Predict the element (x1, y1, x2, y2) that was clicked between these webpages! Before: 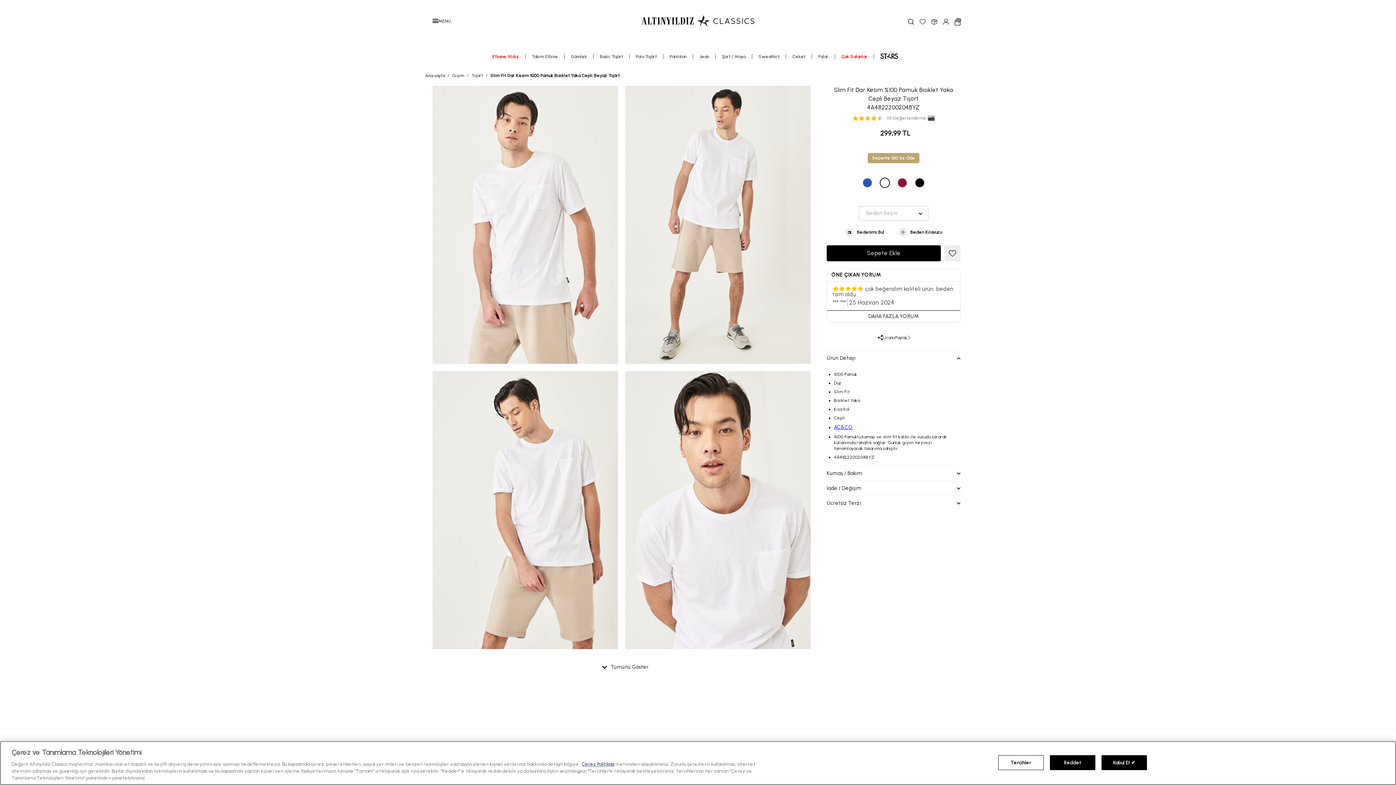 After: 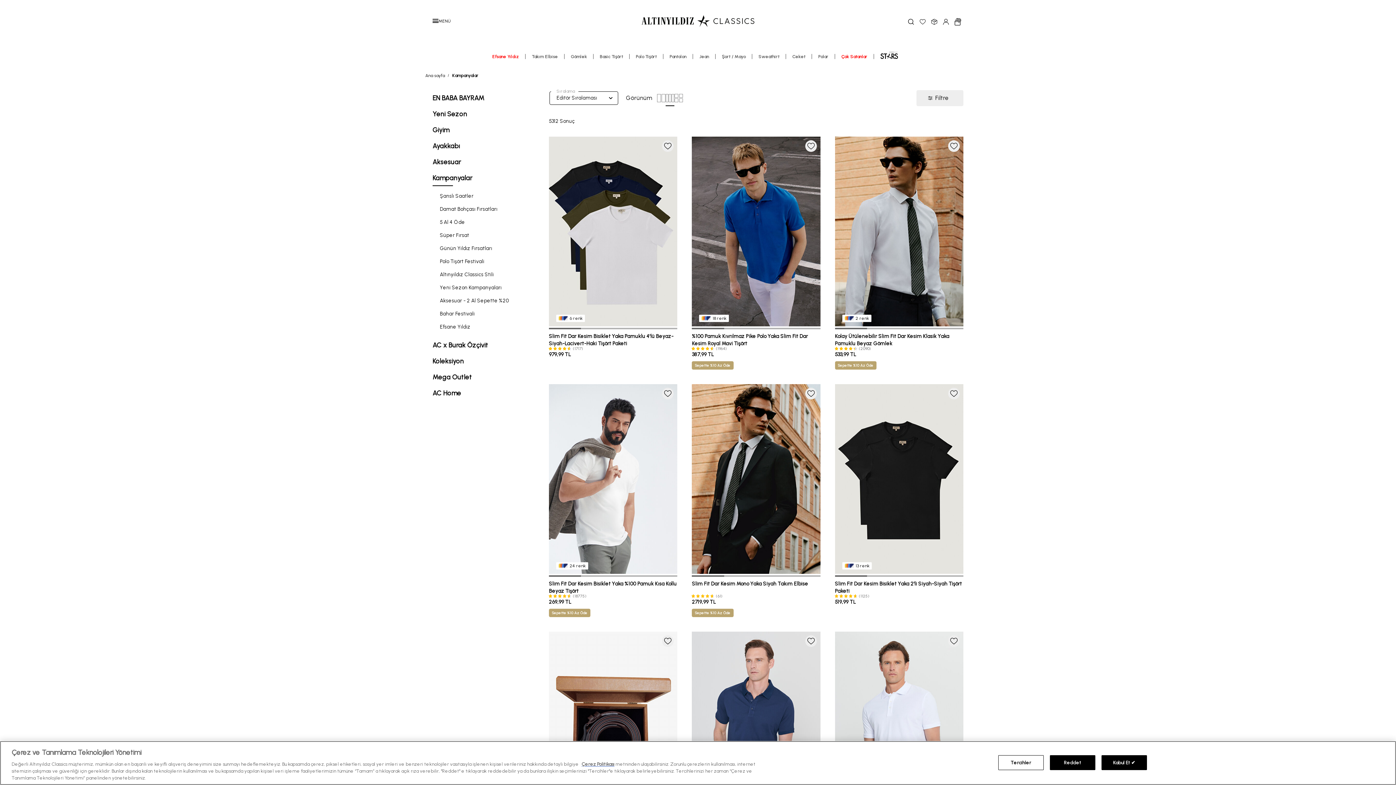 Action: bbox: (867, 153, 919, 163) label: Sepette %10 Az Öde